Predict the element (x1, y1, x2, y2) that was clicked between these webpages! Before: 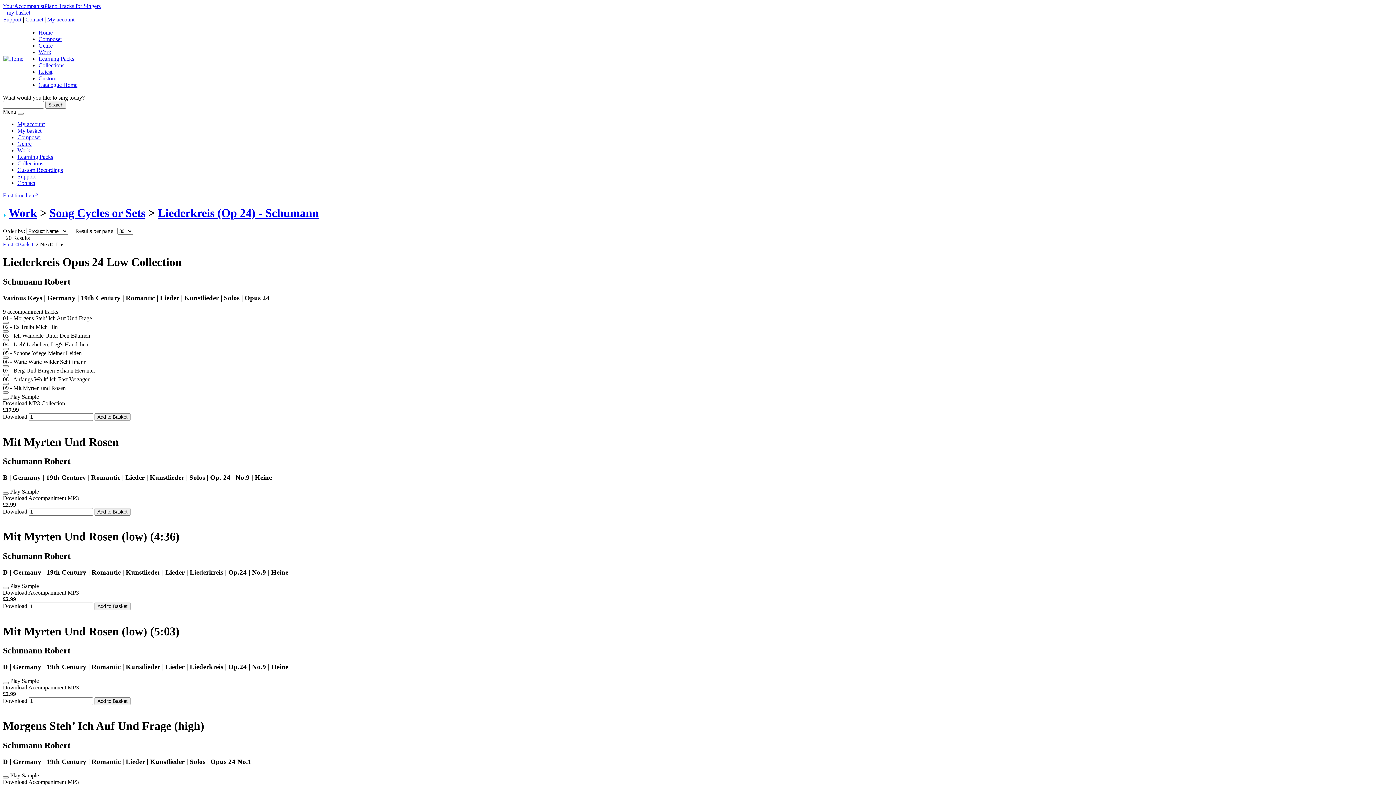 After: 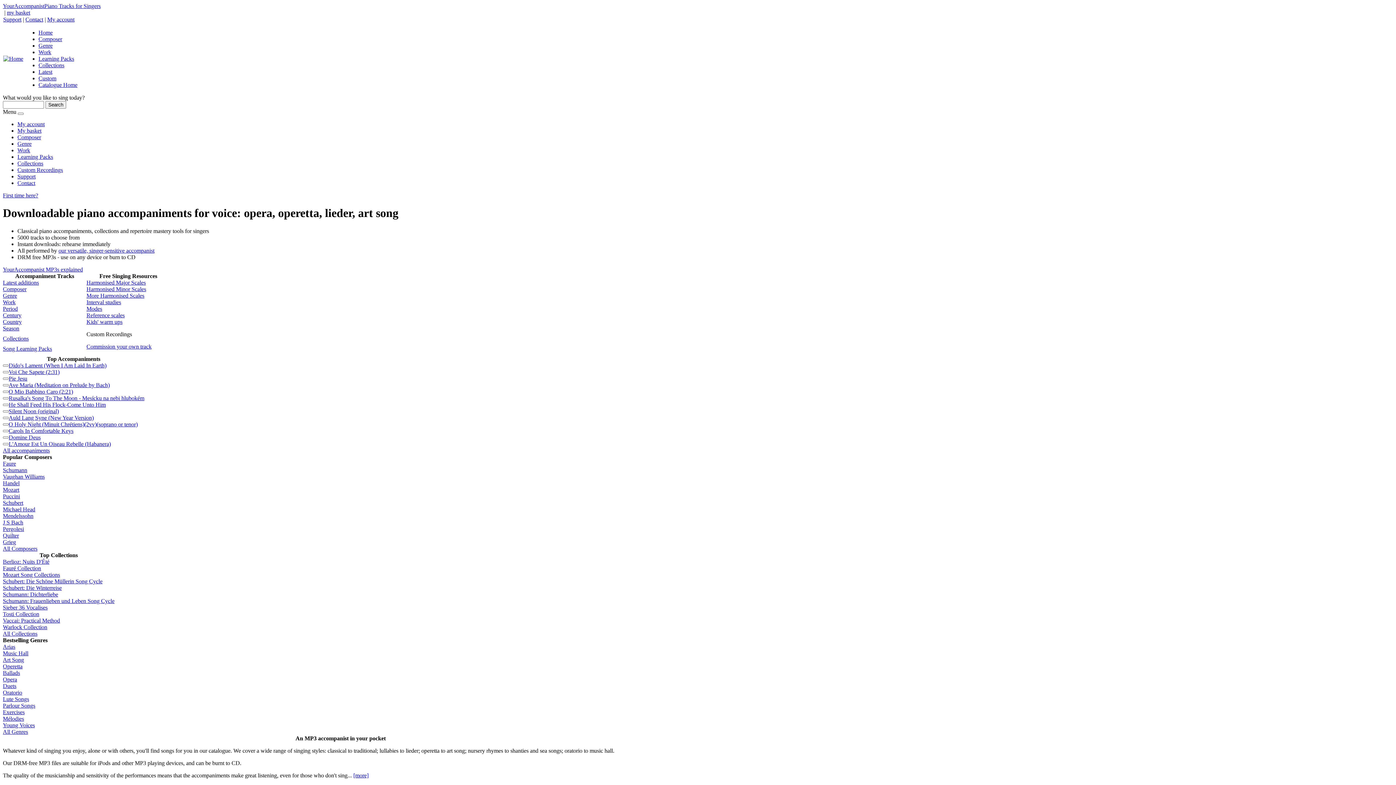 Action: label: Home bbox: (38, 29, 52, 35)